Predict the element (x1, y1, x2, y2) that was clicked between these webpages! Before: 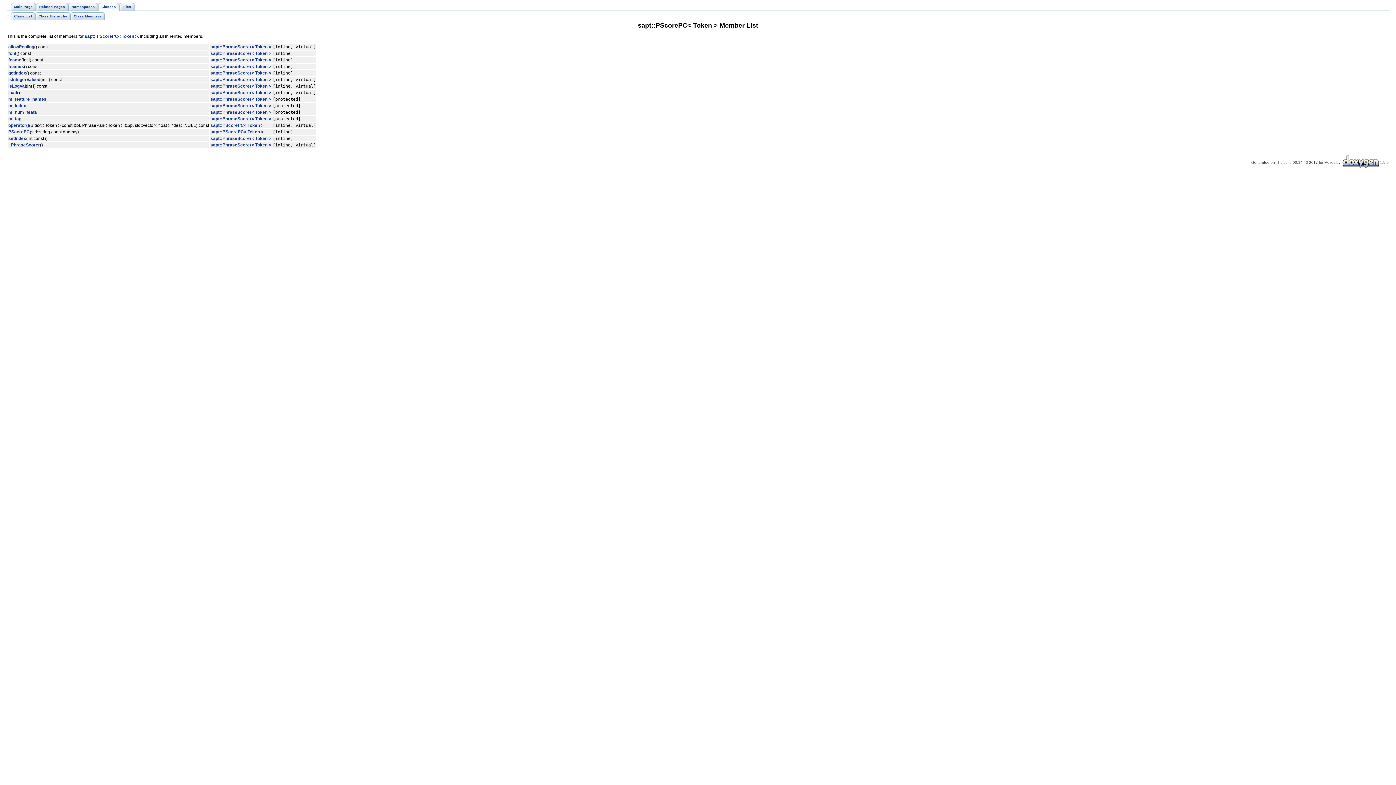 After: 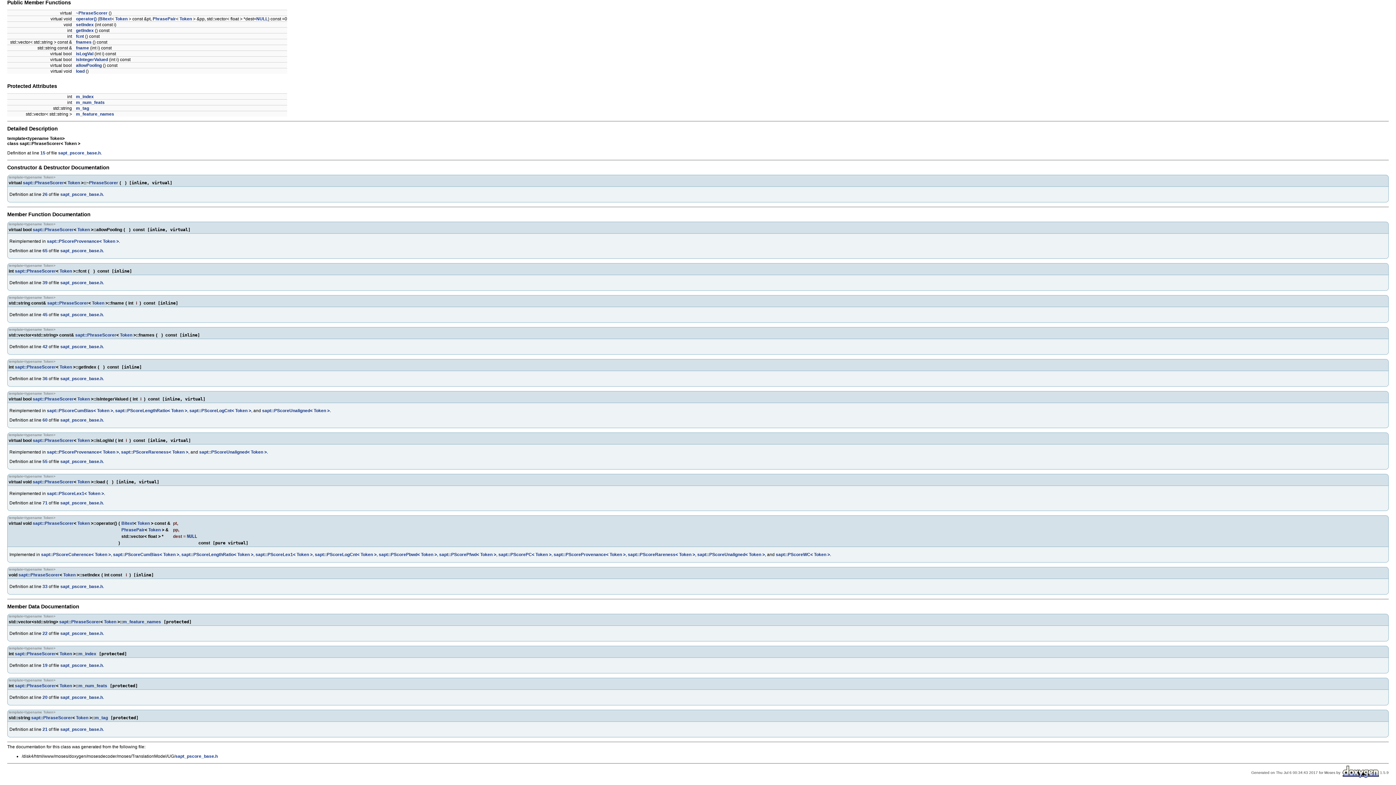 Action: bbox: (8, 103, 26, 108) label: m_index